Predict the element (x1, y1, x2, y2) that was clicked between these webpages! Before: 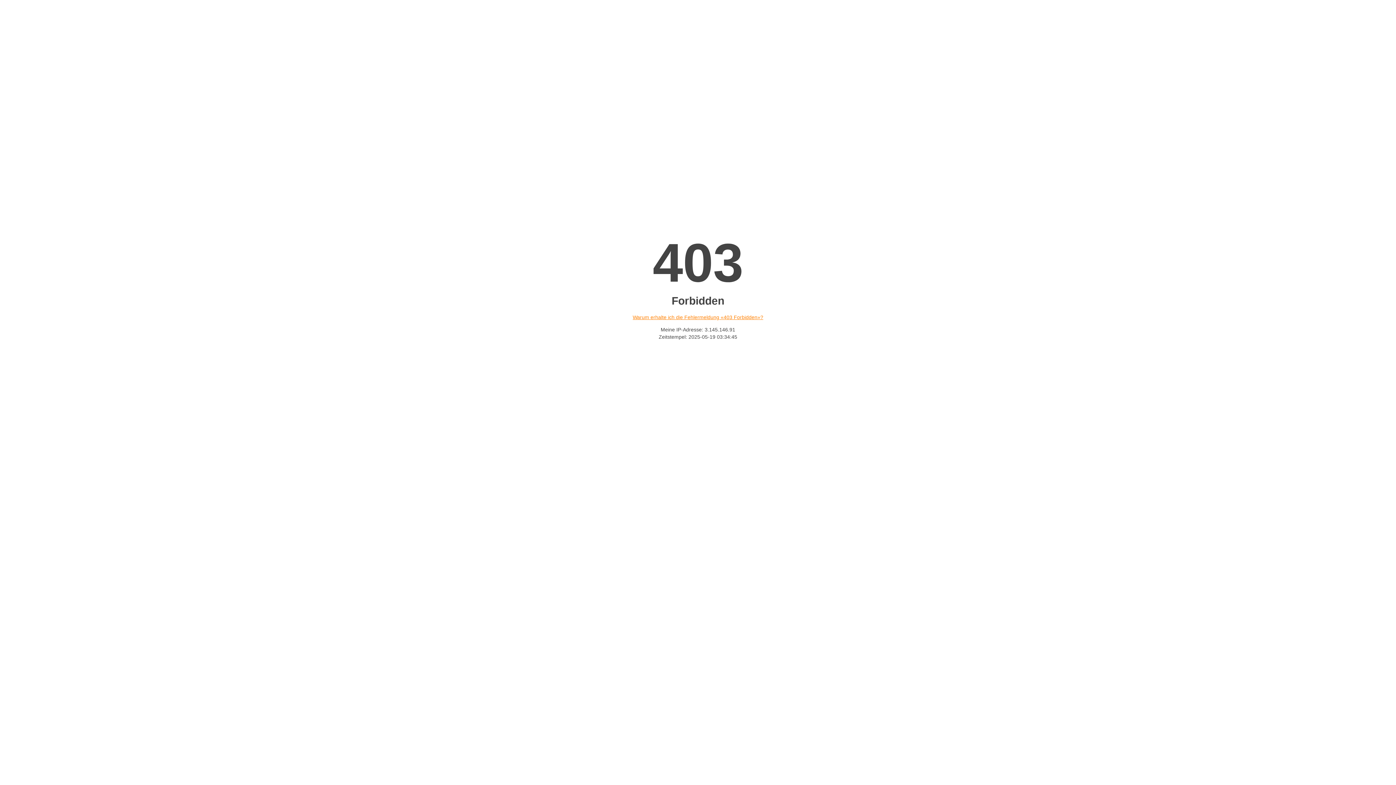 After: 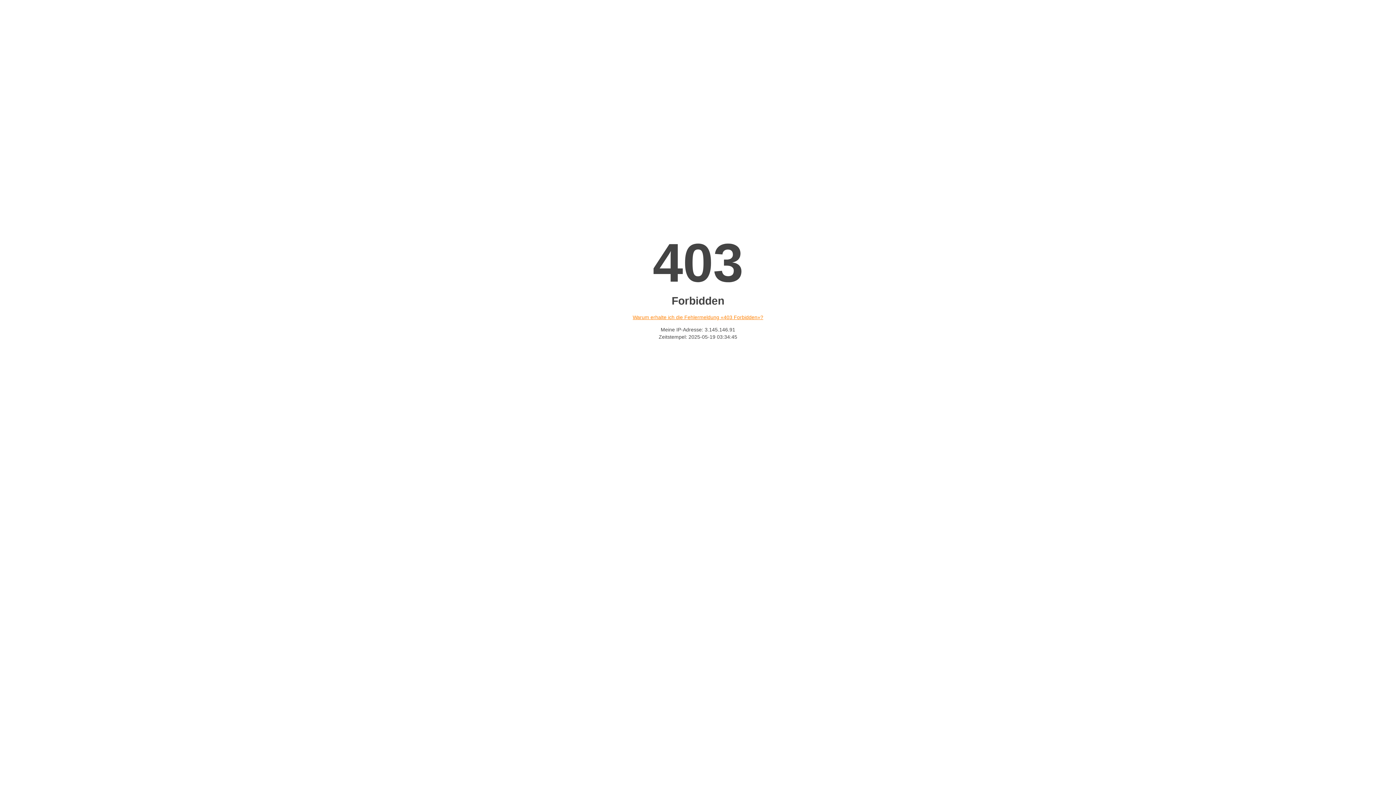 Action: bbox: (632, 314, 763, 320) label: Warum erhalte ich die Fehlermeldung «403 Forbidden»?